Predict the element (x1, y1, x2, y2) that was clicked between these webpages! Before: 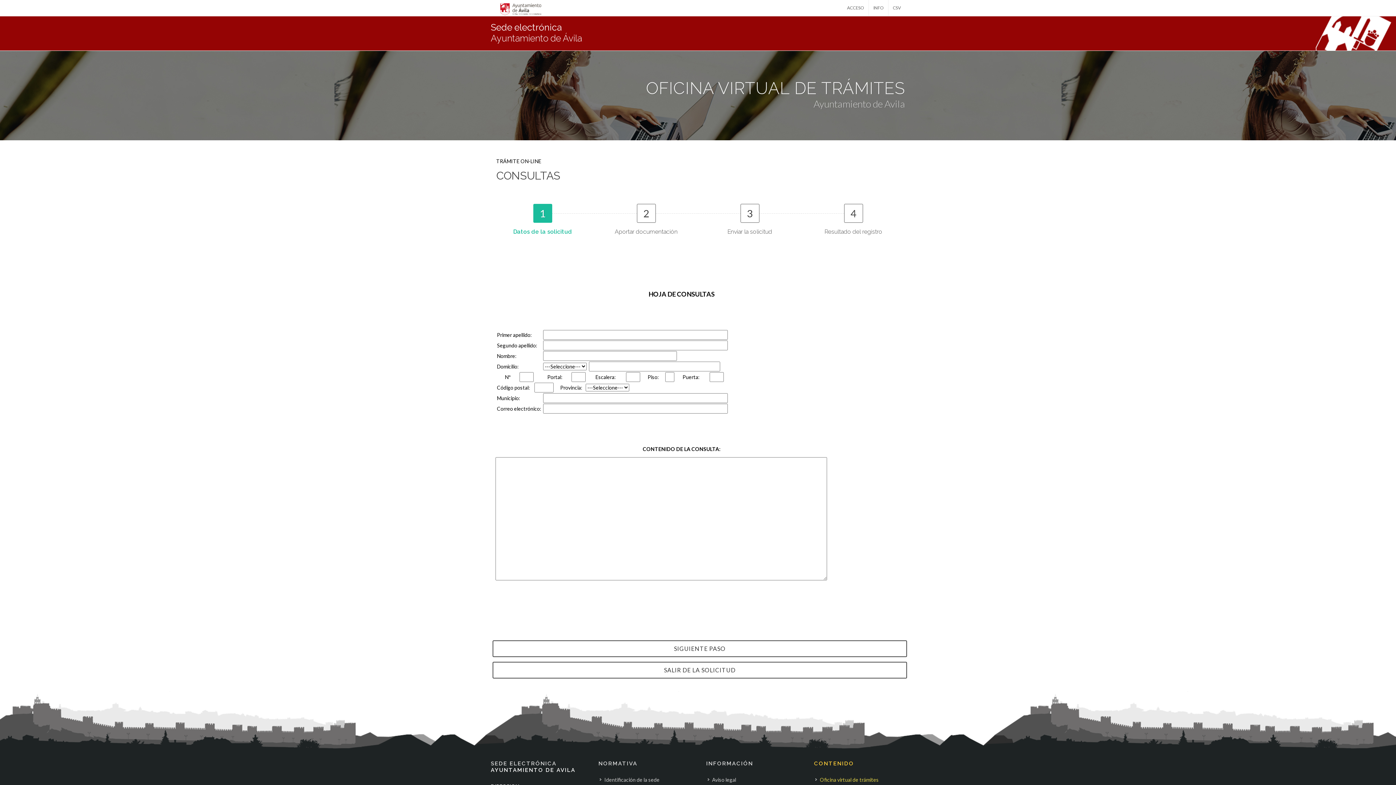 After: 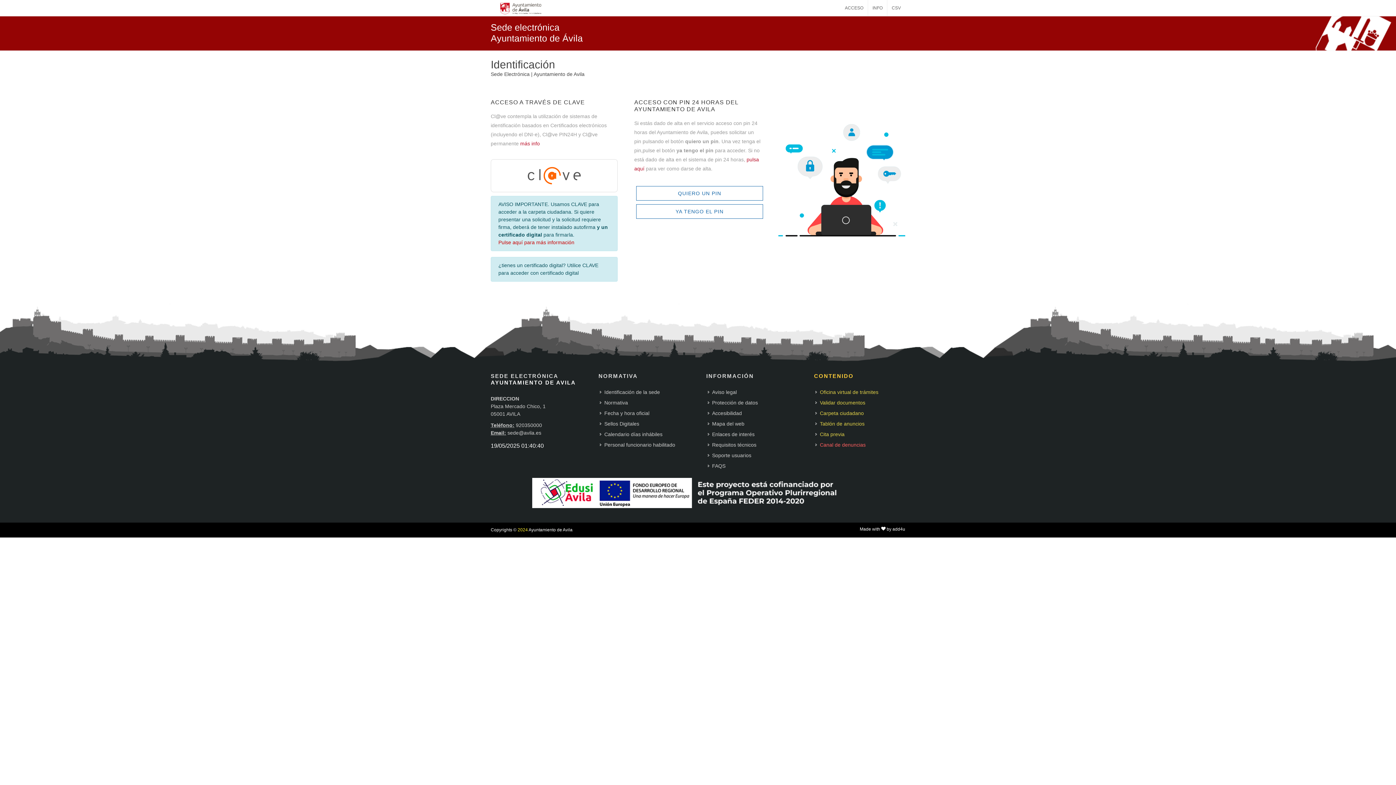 Action: bbox: (842, 0, 868, 16) label: ACCESO